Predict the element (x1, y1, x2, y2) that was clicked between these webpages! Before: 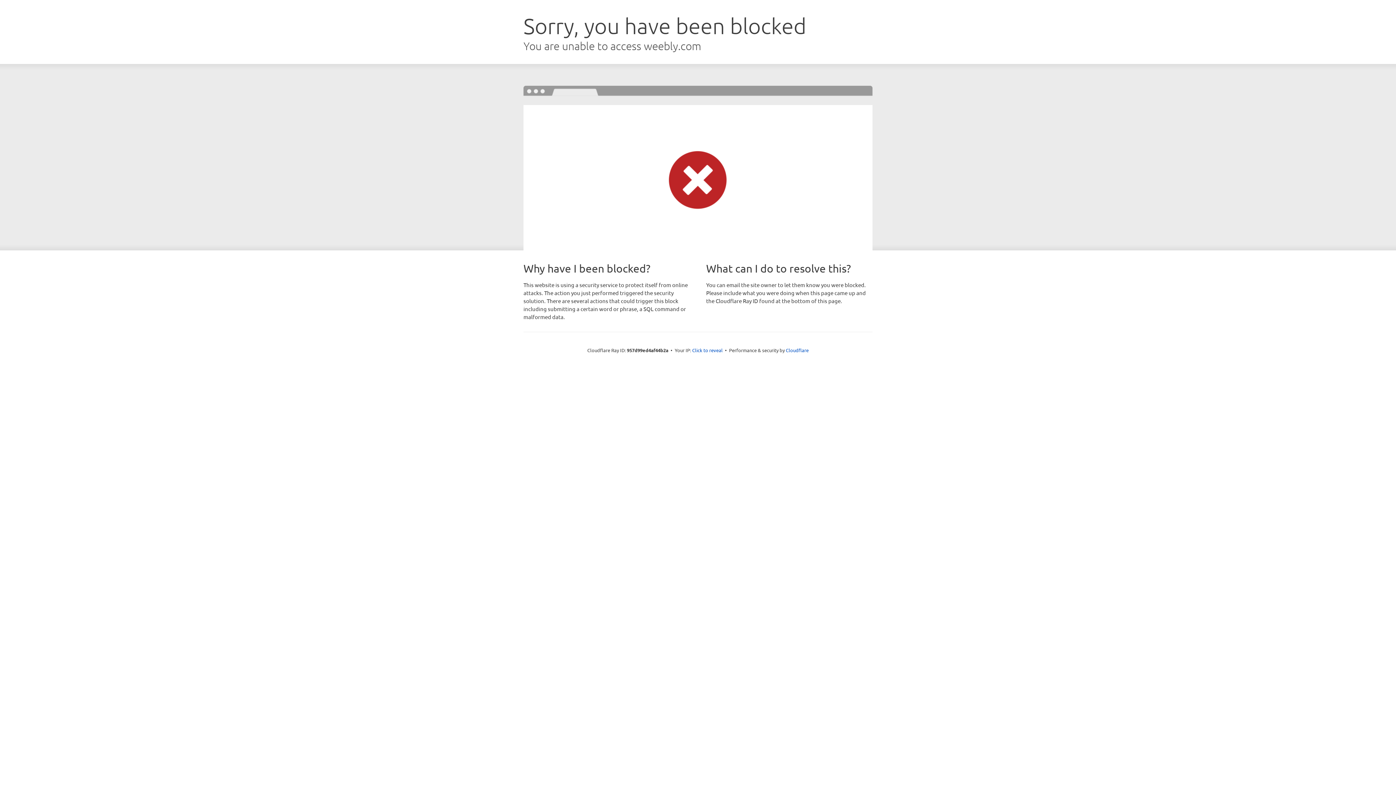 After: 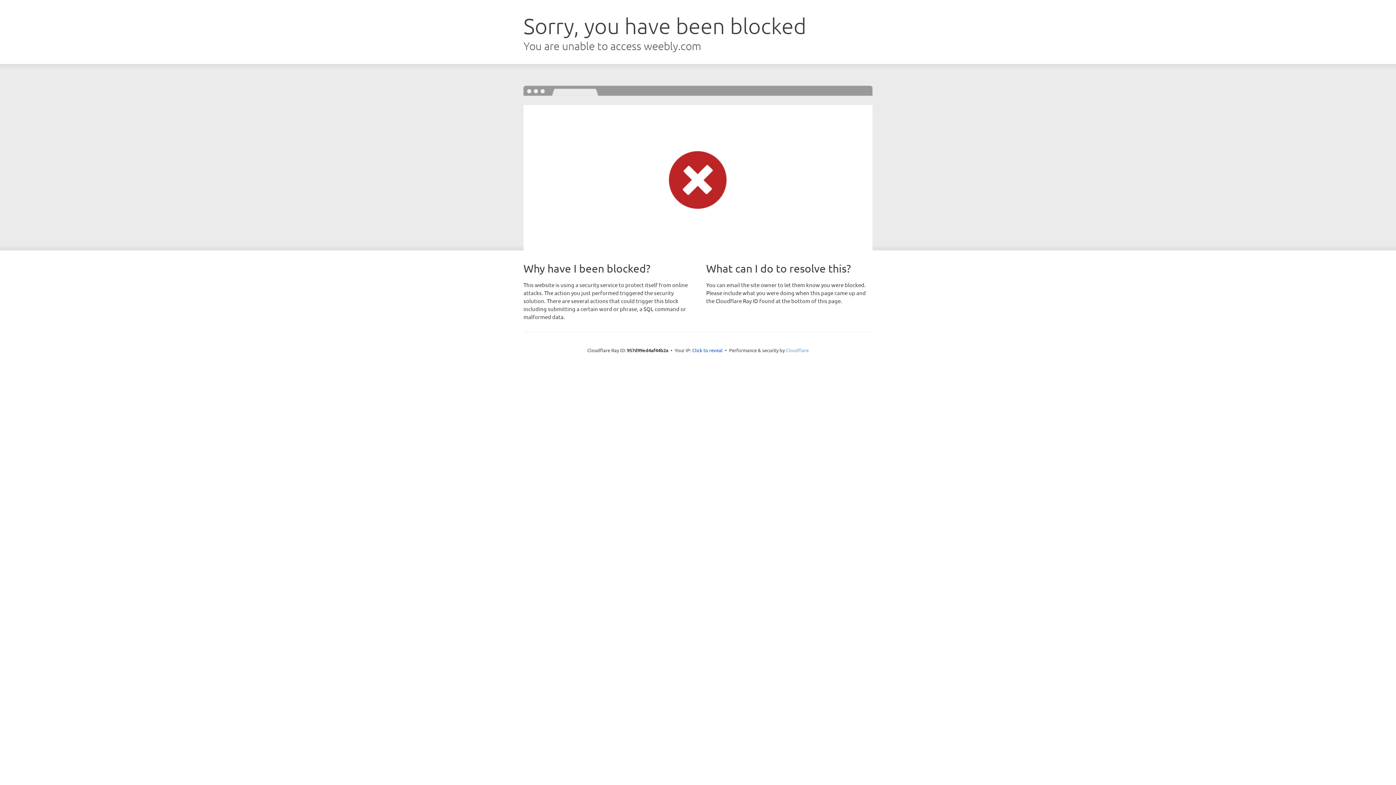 Action: label: Cloudflare bbox: (786, 347, 808, 353)